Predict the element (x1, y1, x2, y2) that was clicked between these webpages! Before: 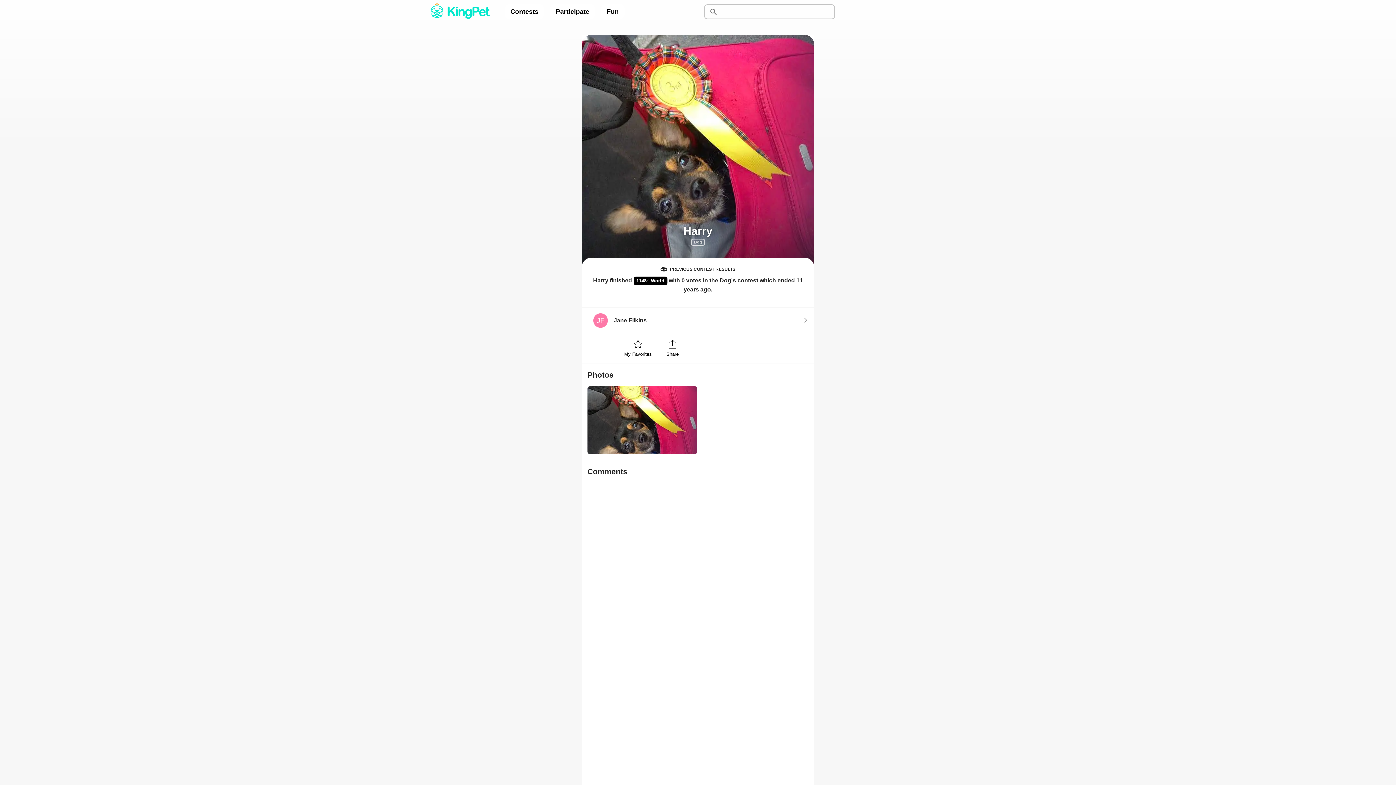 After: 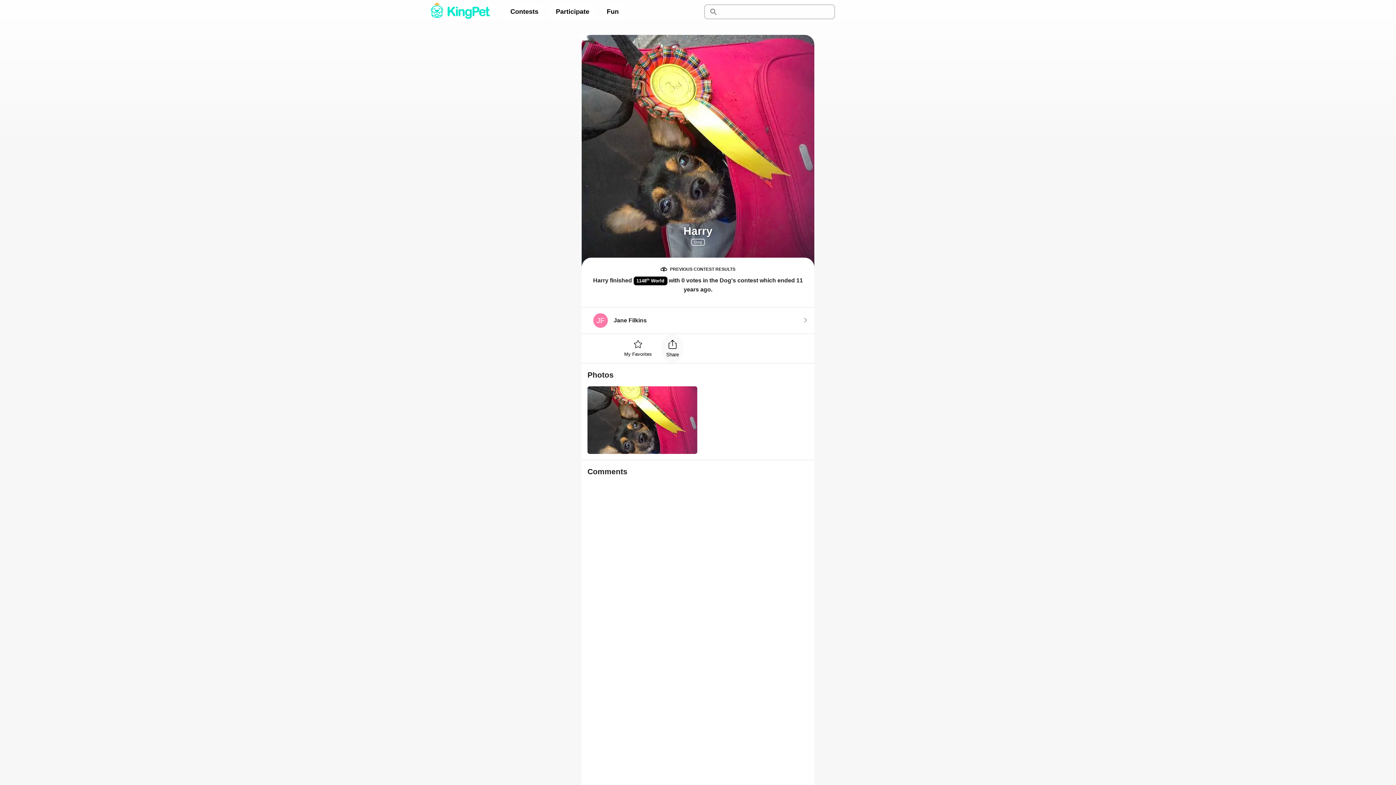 Action: label: Share bbox: (662, 334, 683, 363)